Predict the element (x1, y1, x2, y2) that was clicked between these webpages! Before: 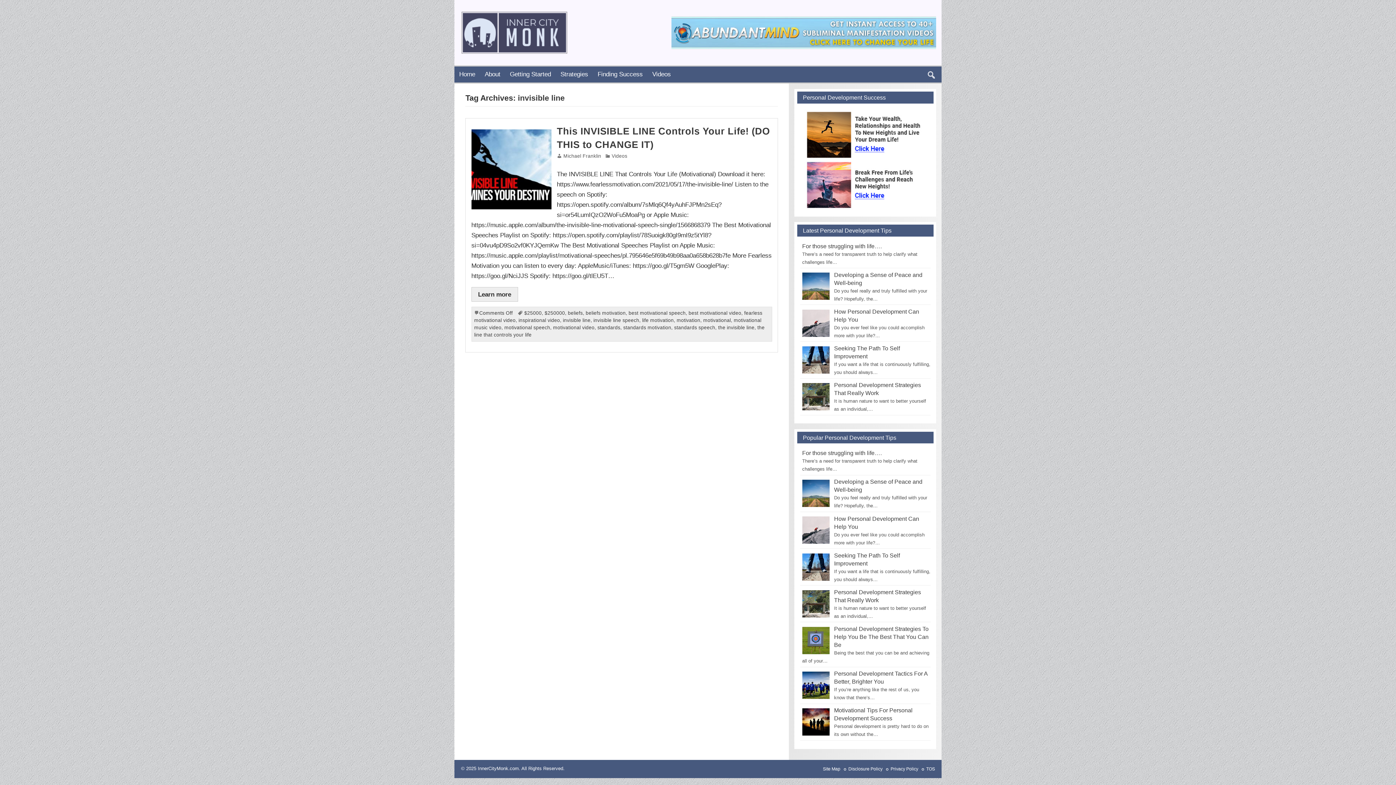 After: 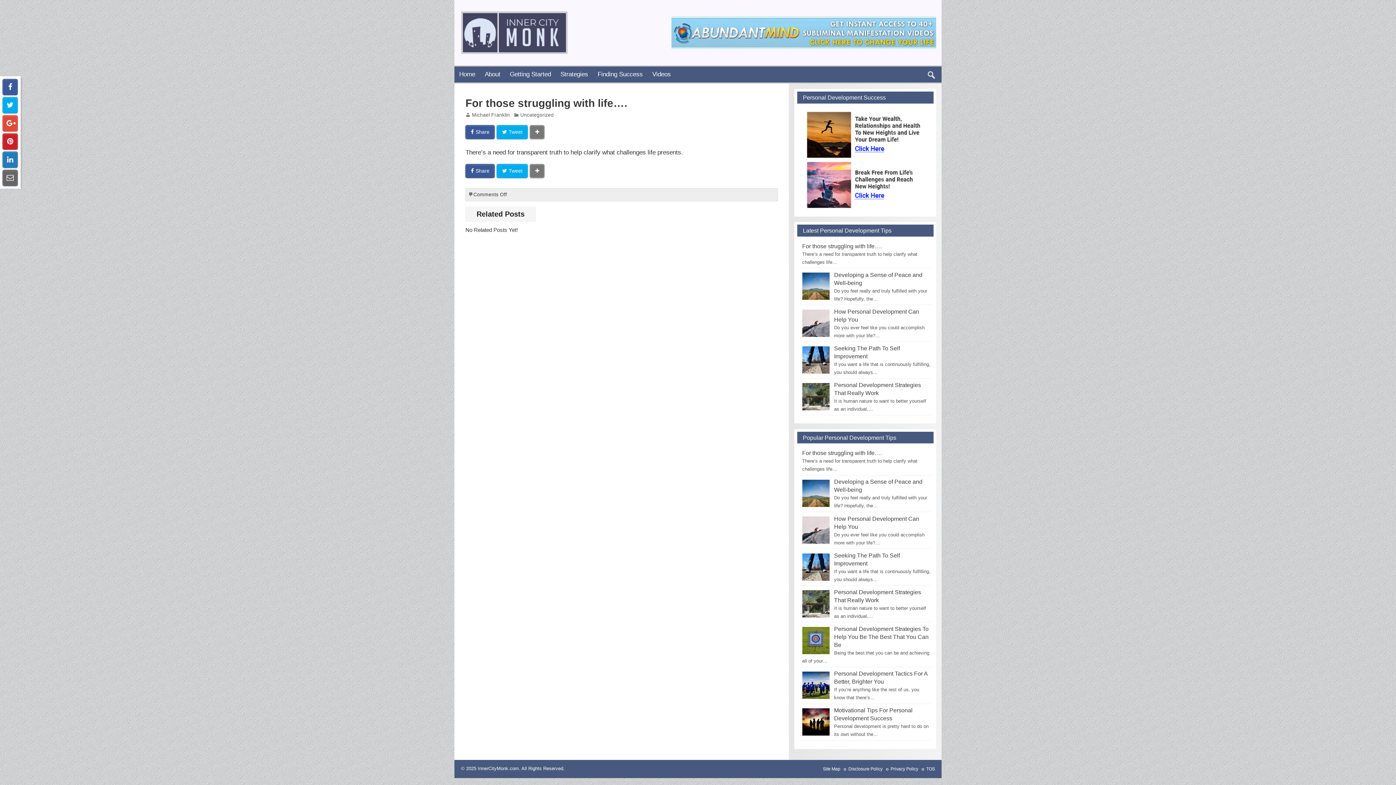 Action: bbox: (802, 450, 882, 456) label: For those struggling with life….